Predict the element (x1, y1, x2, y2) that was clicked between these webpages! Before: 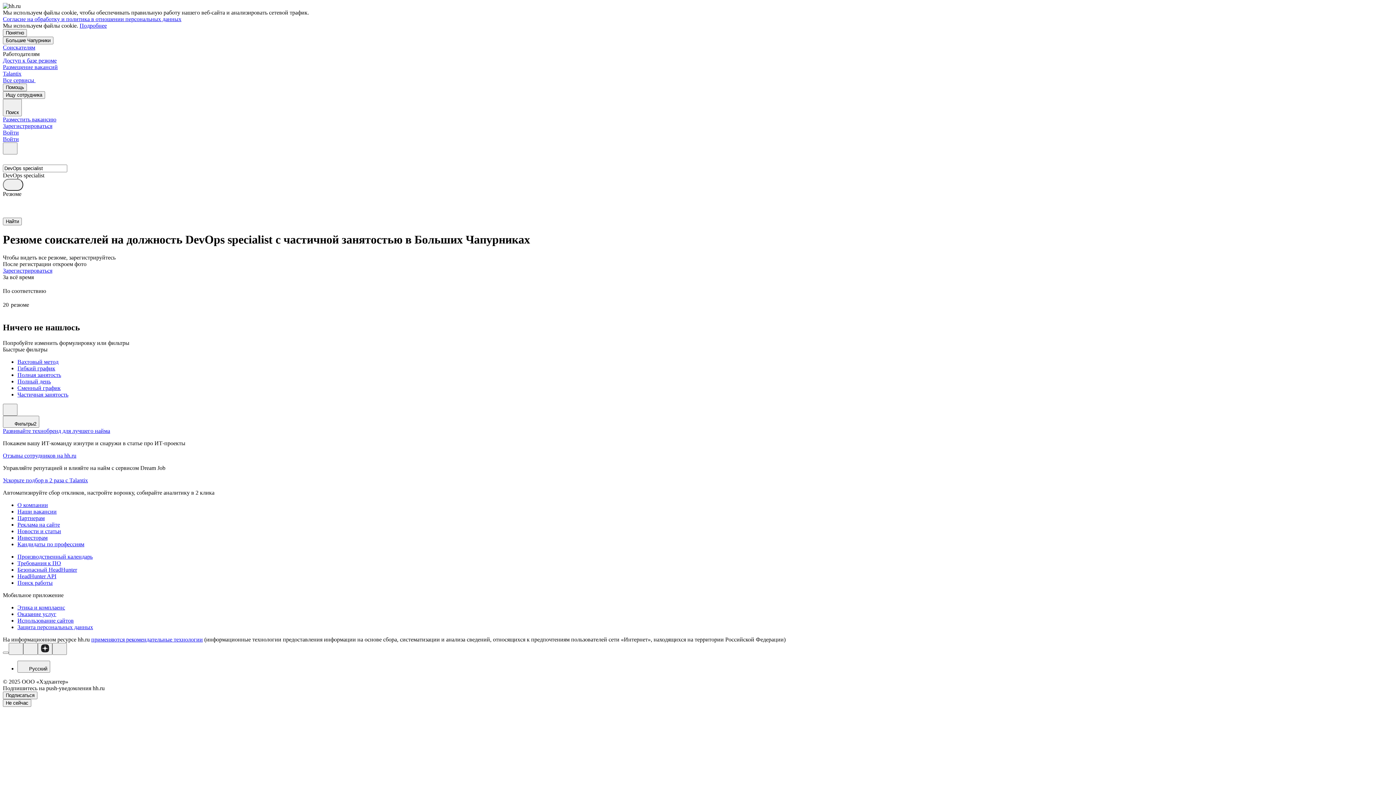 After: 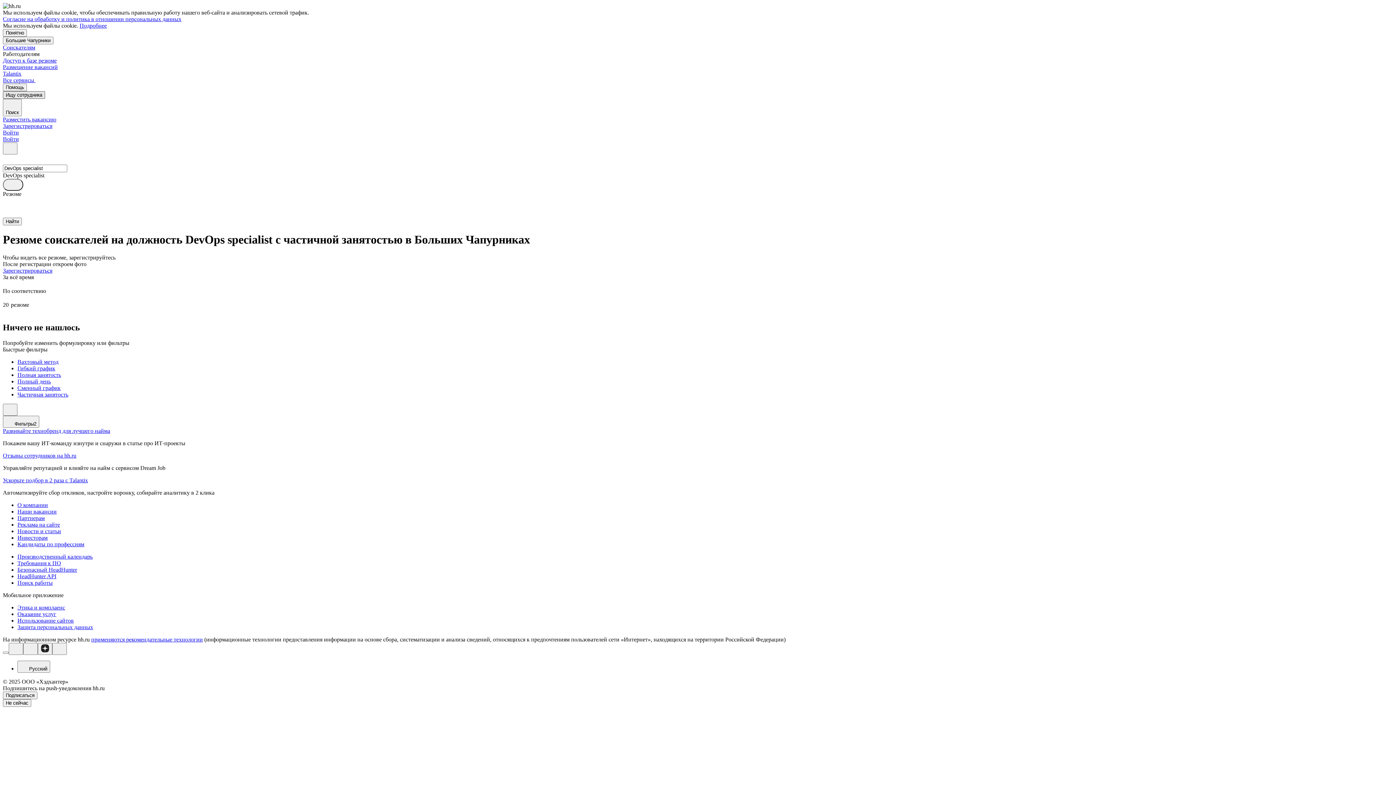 Action: bbox: (2, 91, 45, 98) label: Ищу сотрудника